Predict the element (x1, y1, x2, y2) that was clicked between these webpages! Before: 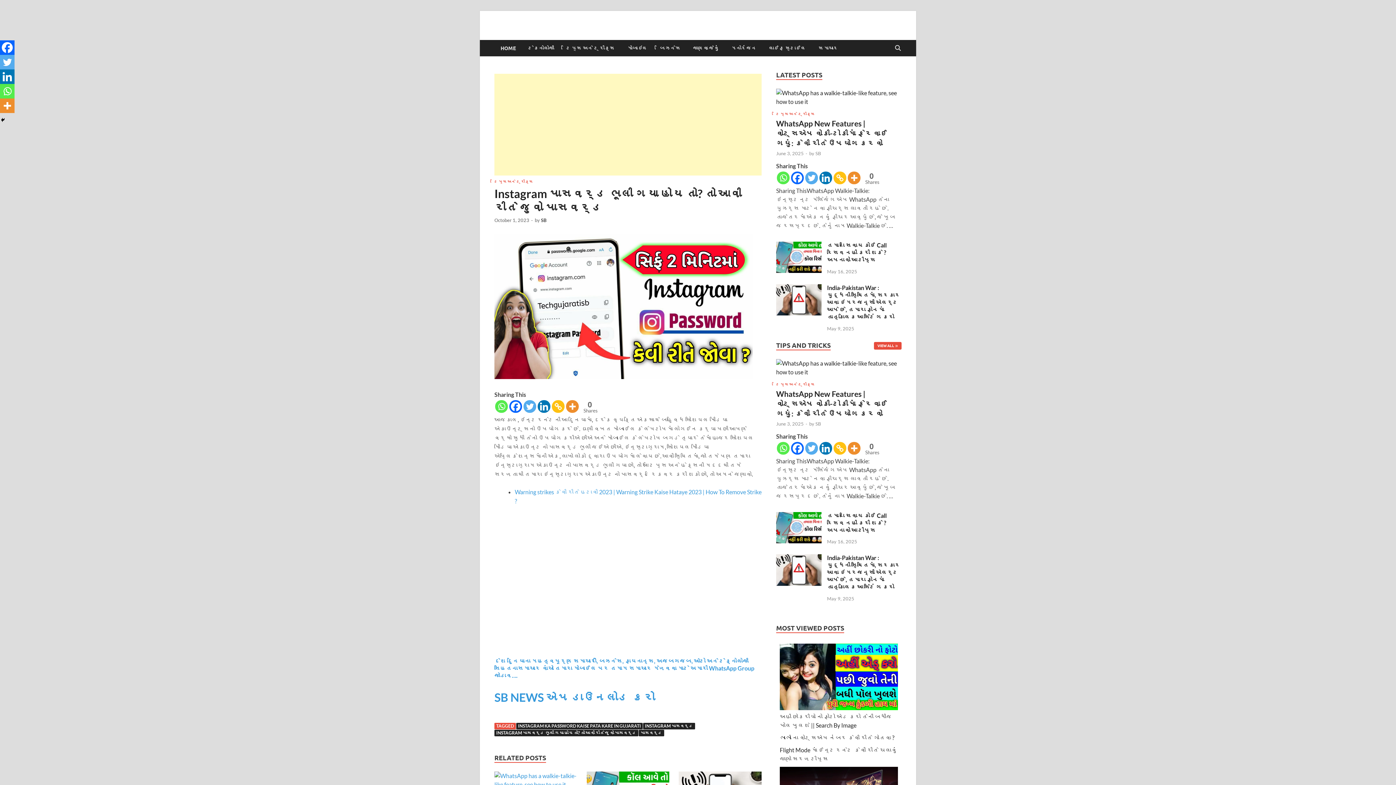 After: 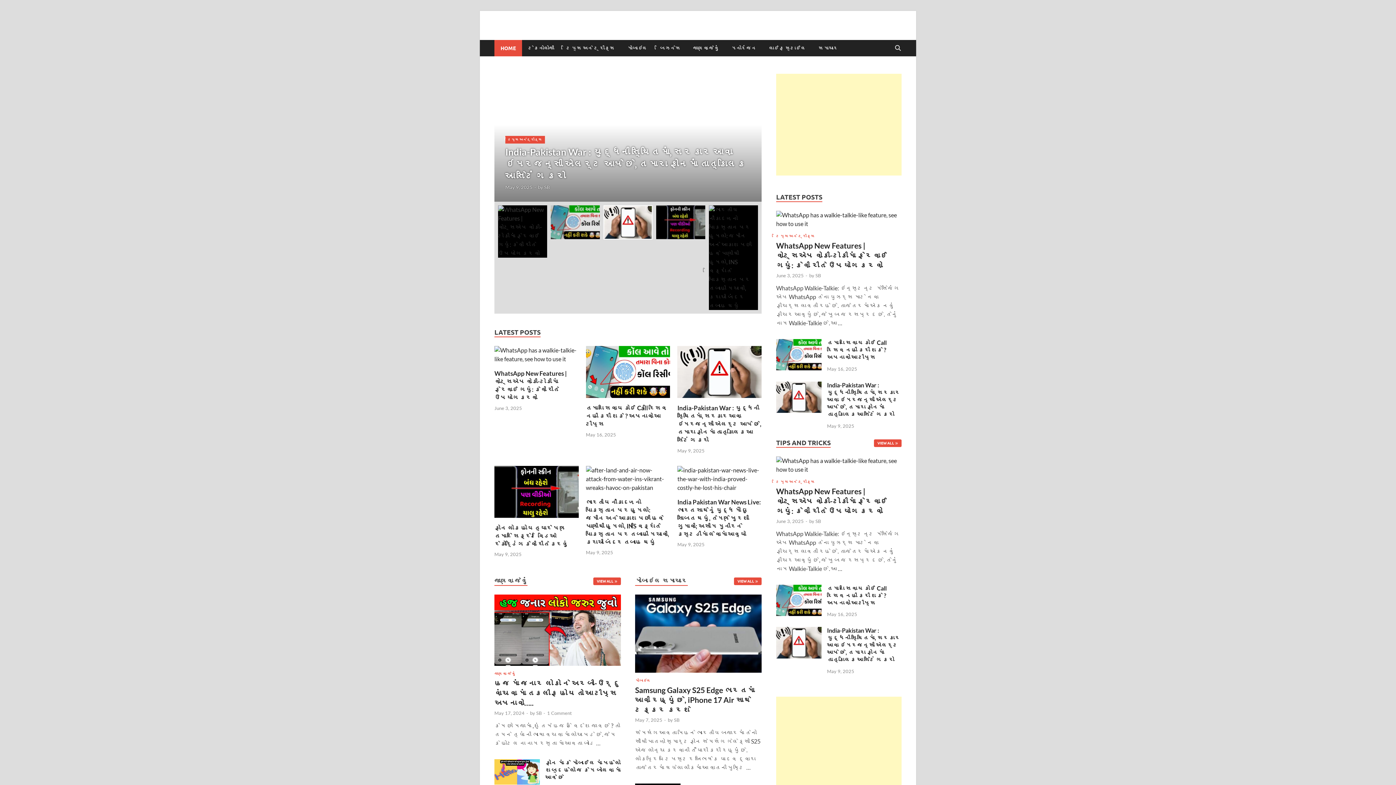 Action: label: SB bbox: (815, 150, 821, 156)